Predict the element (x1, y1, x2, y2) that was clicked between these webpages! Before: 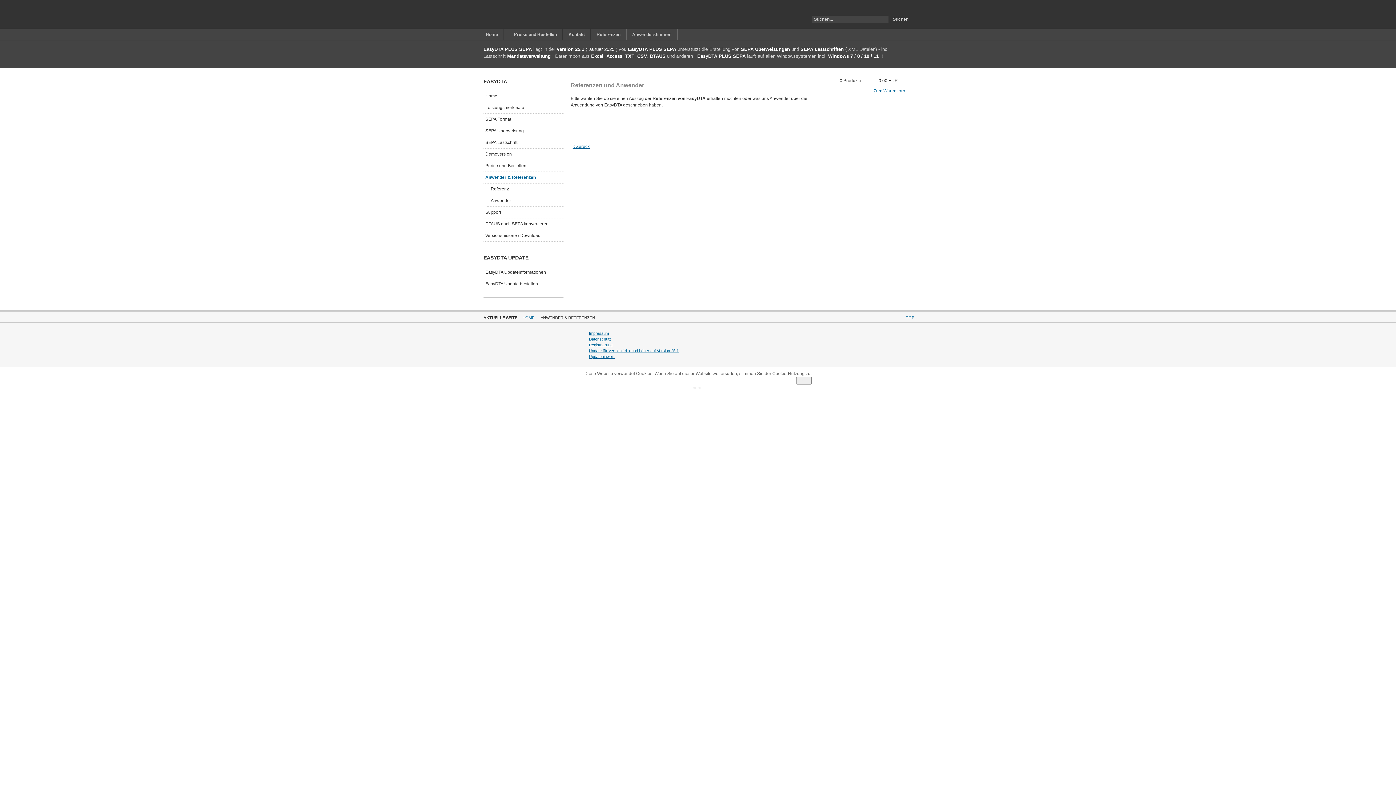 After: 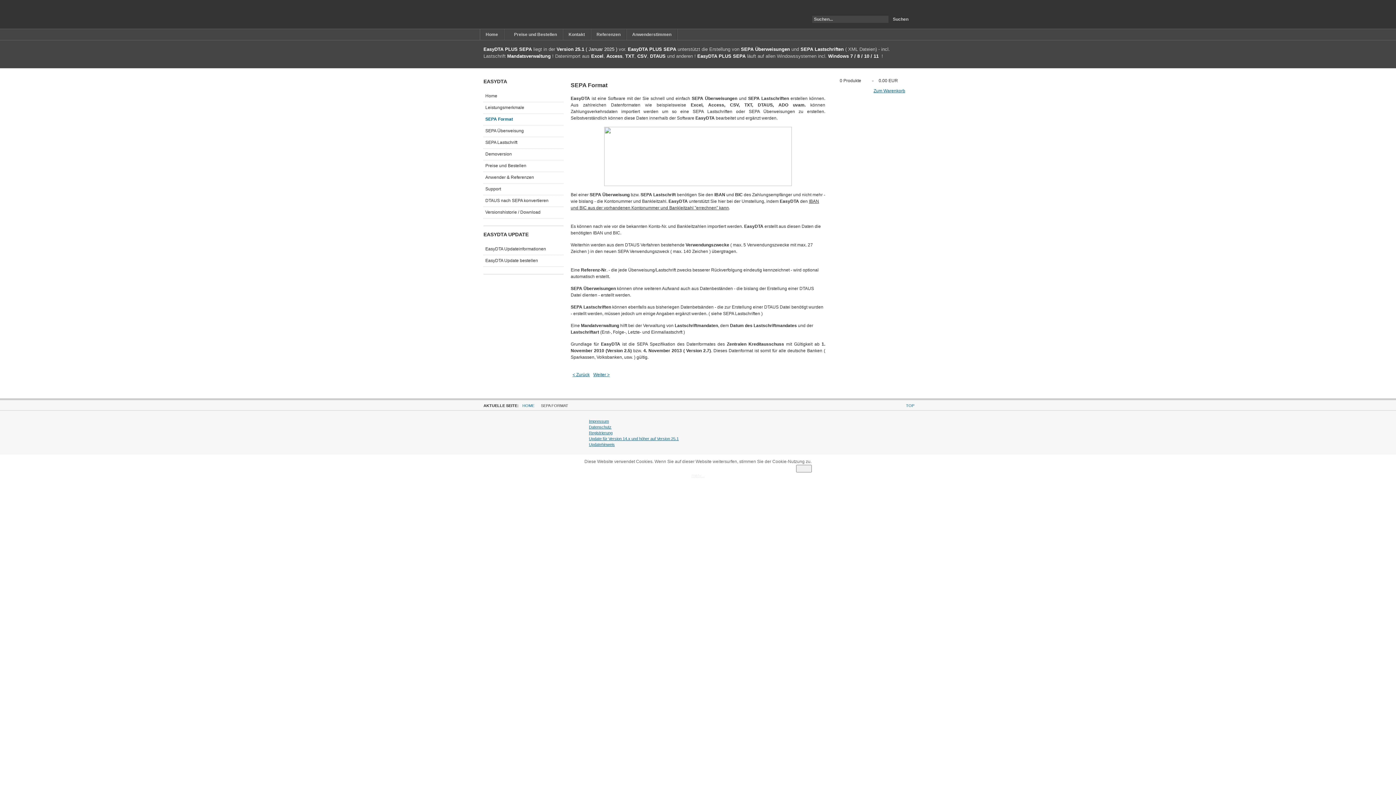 Action: label: SEPA Format bbox: (483, 113, 563, 125)